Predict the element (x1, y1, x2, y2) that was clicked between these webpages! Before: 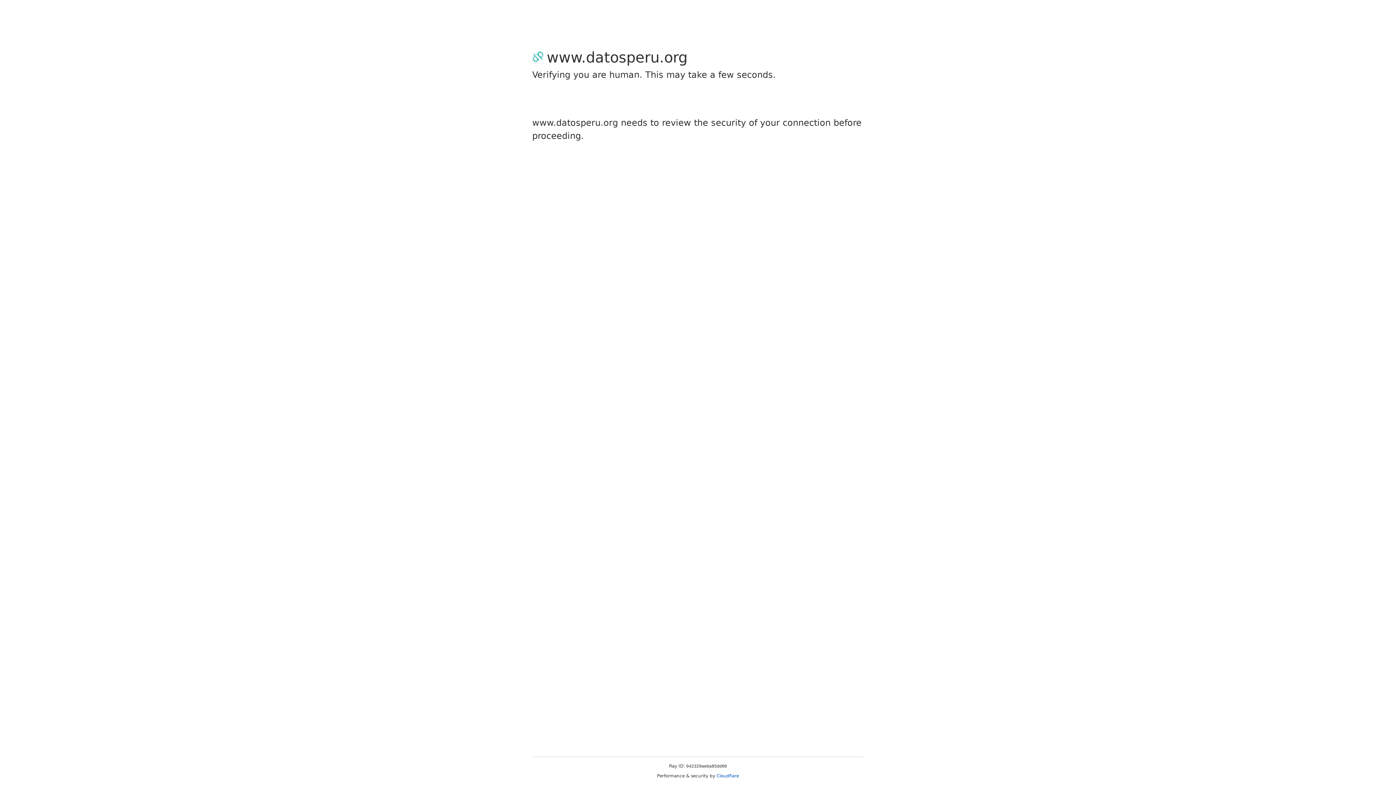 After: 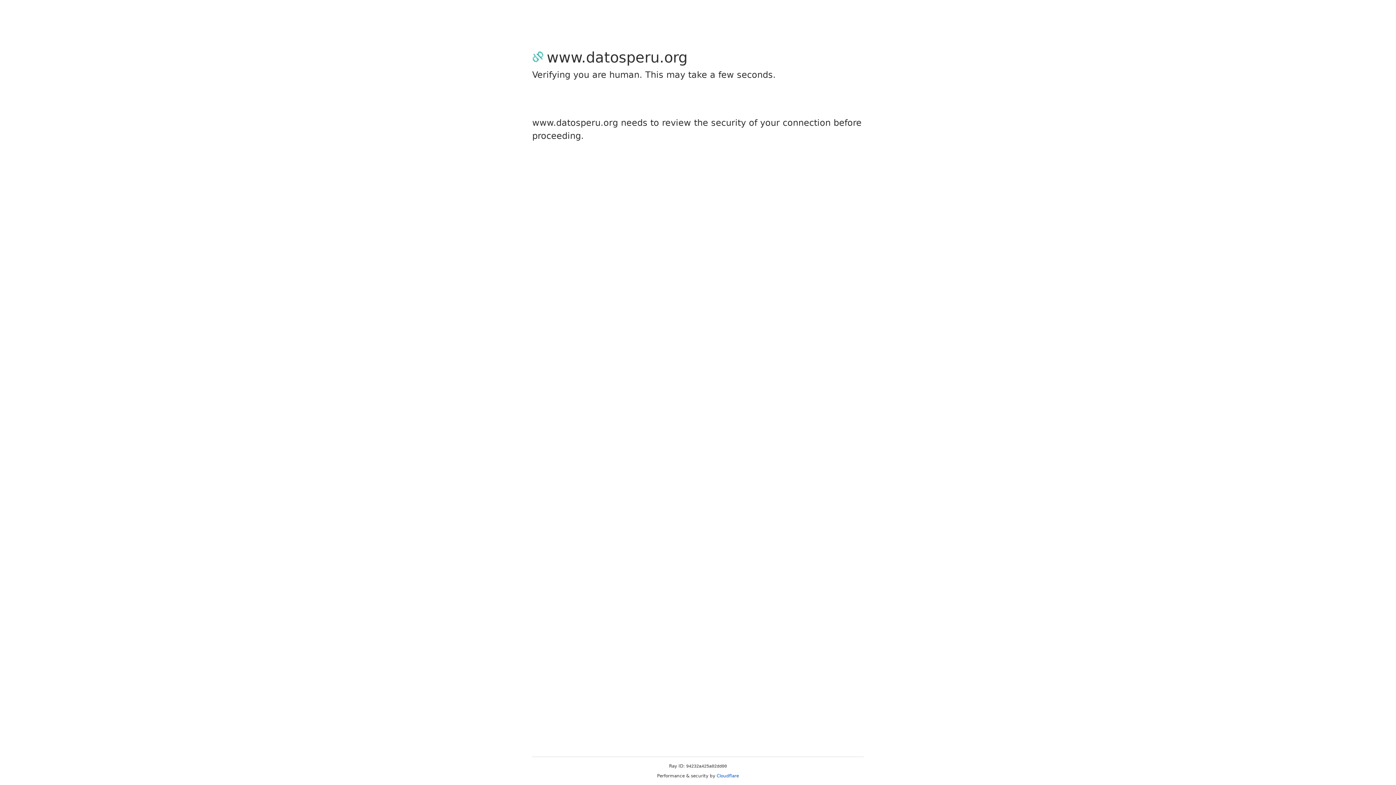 Action: bbox: (716, 773, 739, 778) label: Cloudflare